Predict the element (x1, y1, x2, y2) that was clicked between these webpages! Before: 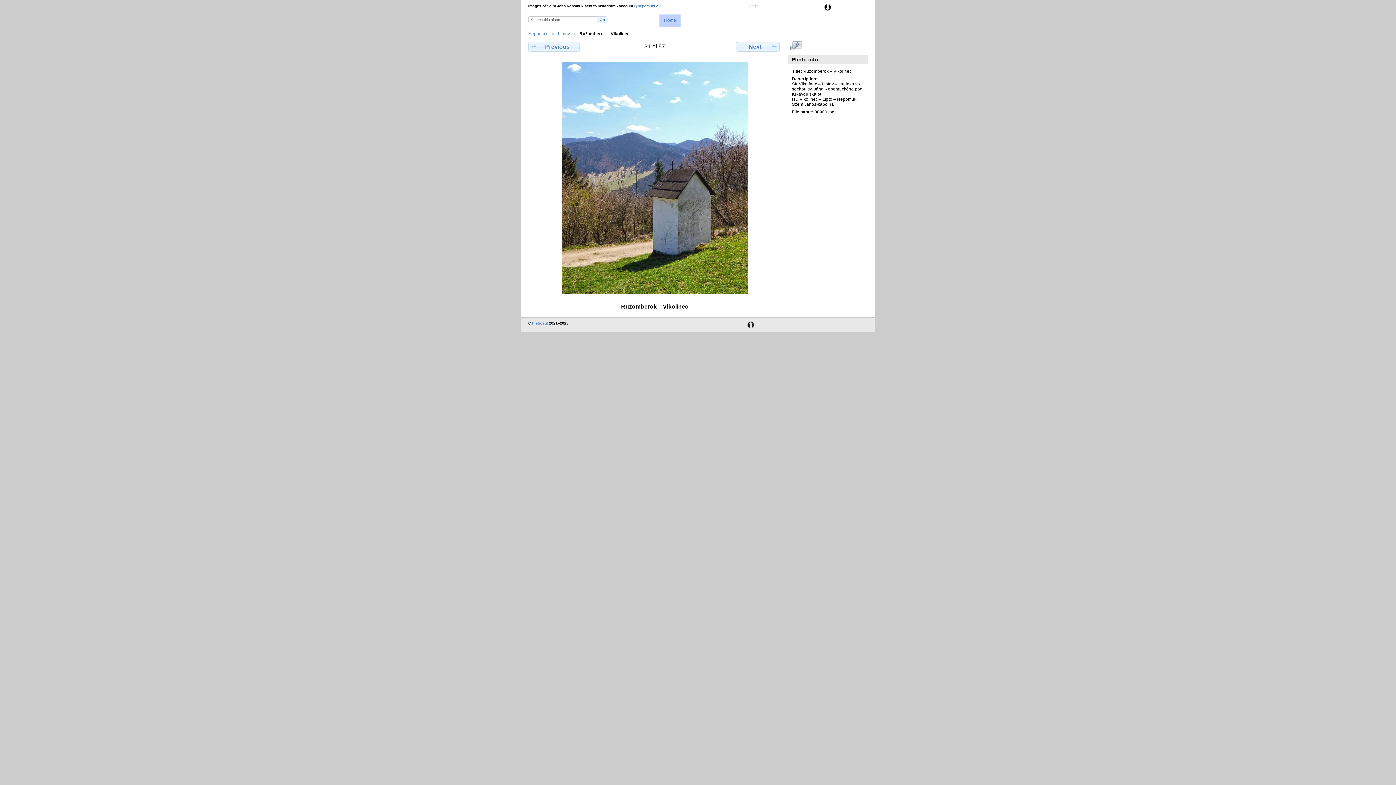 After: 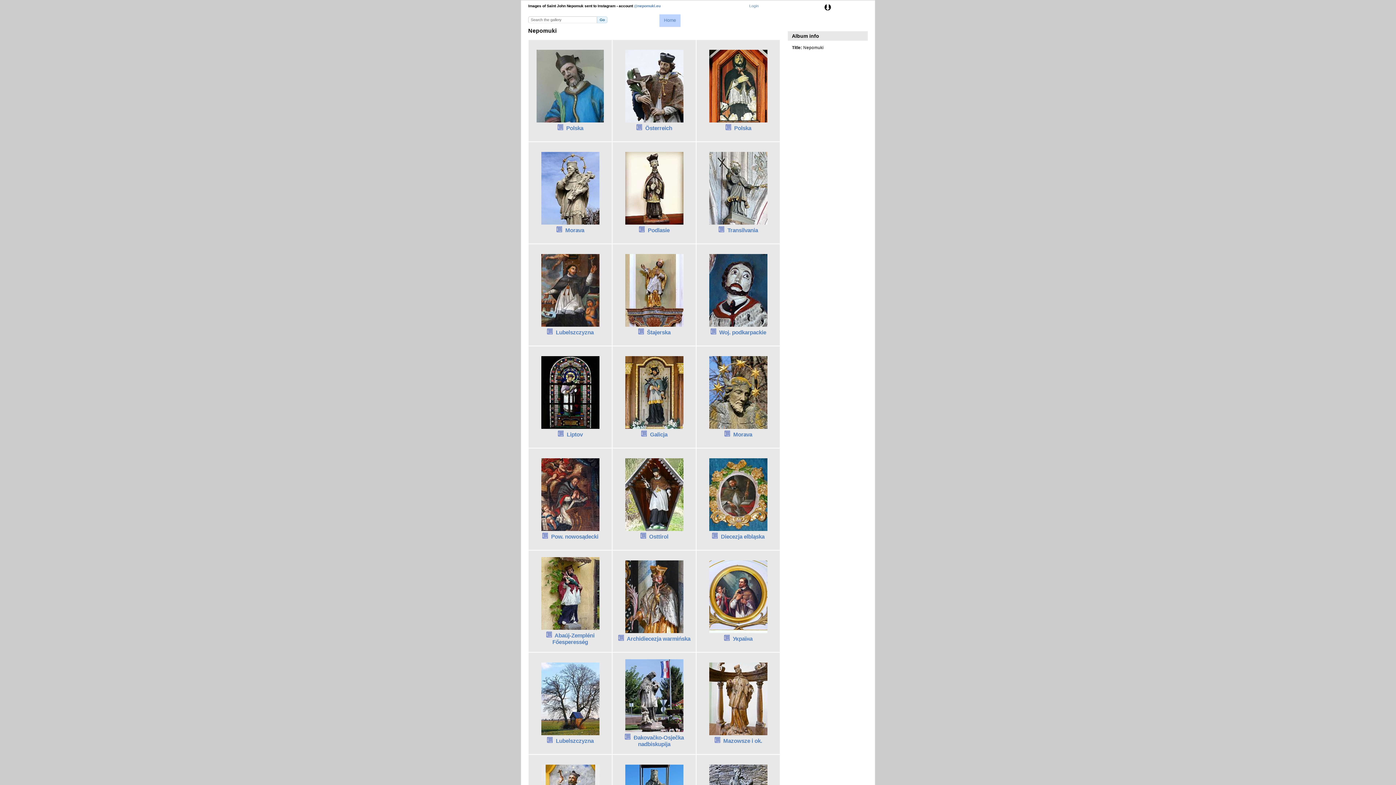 Action: label: Nepomuki bbox: (528, 31, 548, 36)